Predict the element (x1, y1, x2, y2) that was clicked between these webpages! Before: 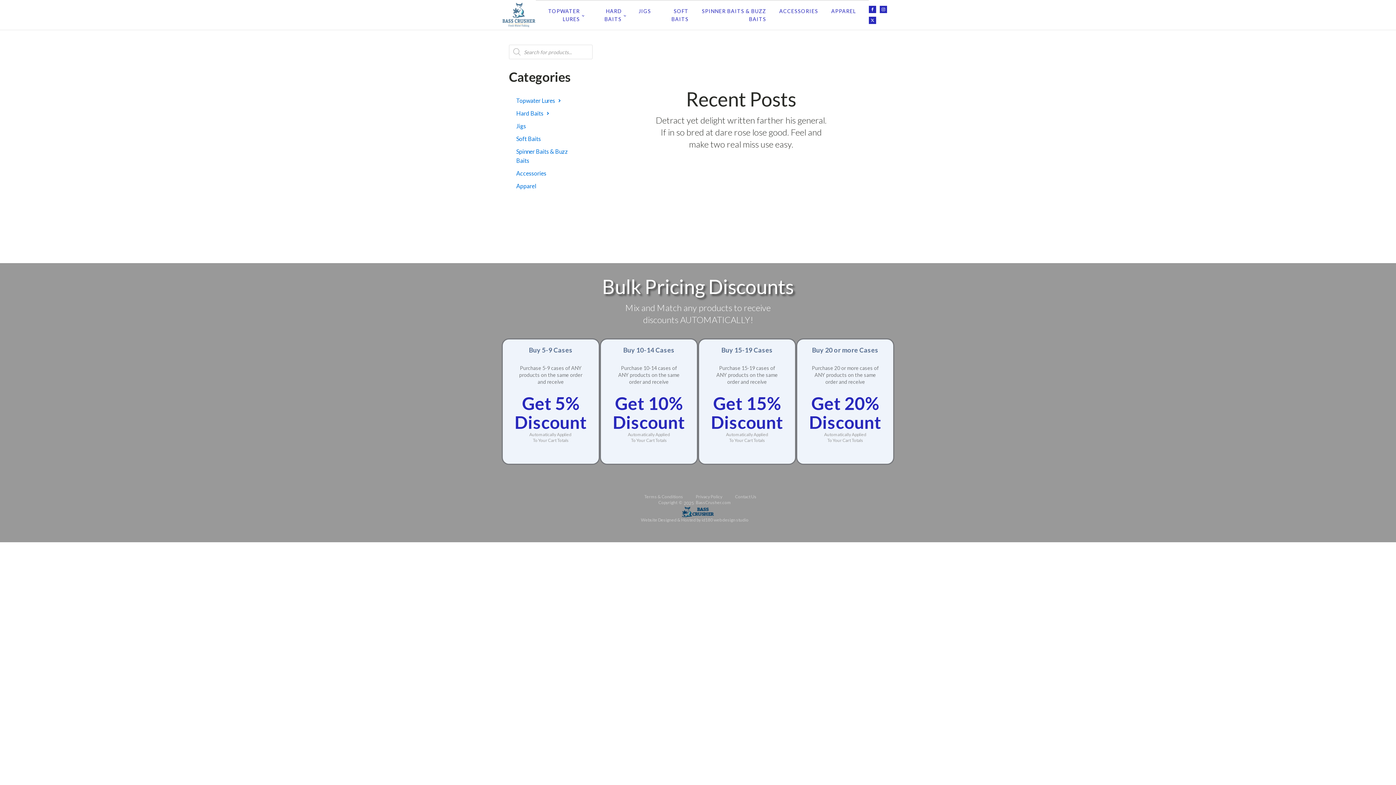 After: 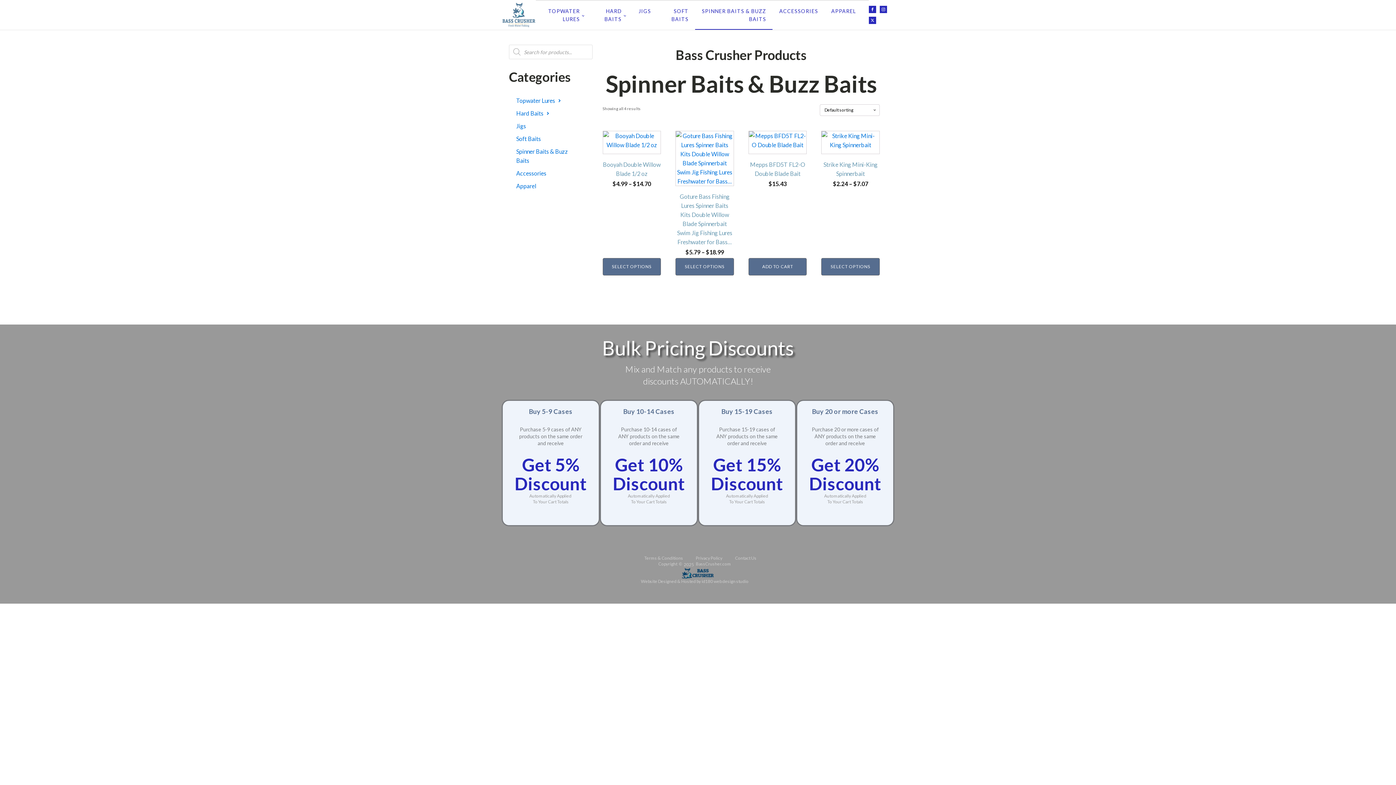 Action: label: SPINNER BAITS & BUZZ BAITS bbox: (695, 0, 772, 29)